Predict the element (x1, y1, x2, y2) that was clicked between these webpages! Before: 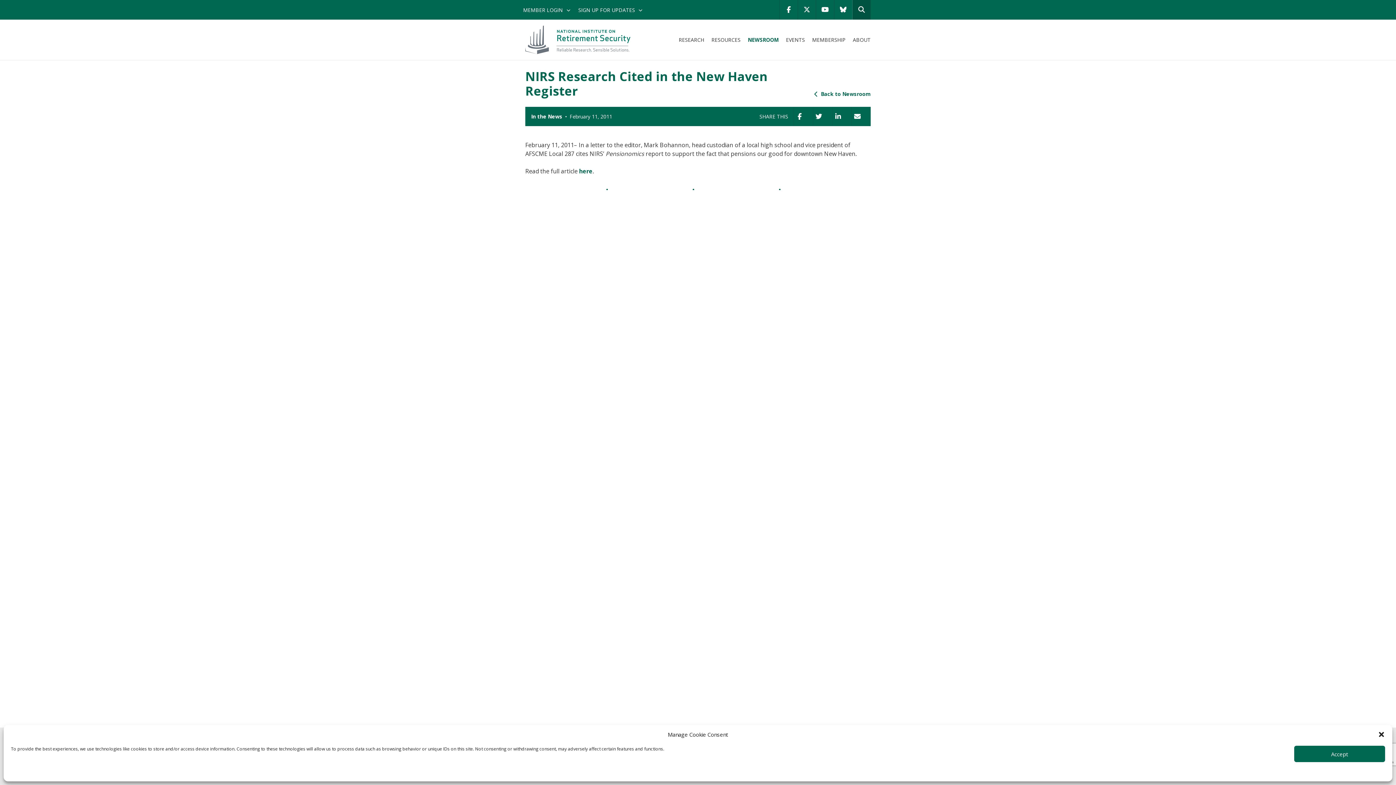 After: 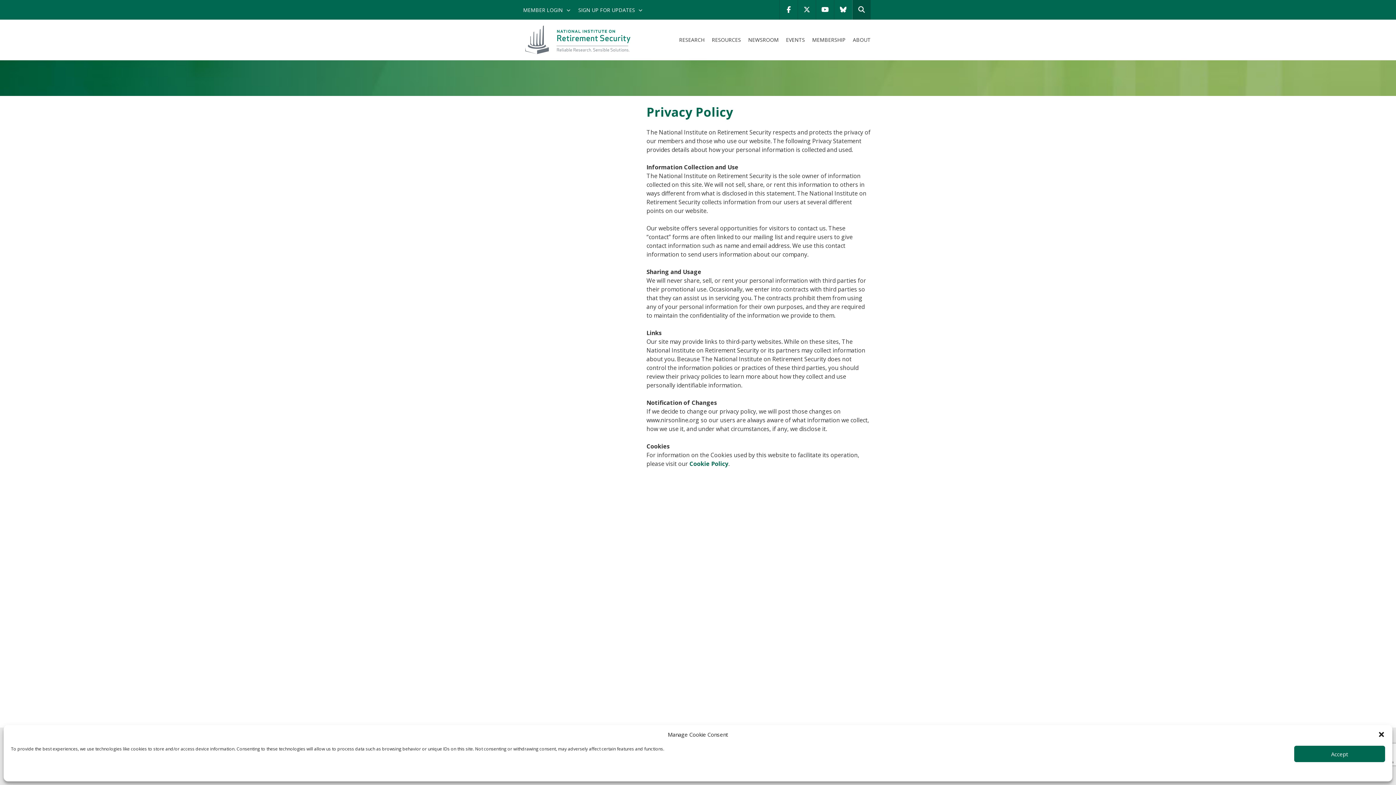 Action: label: Privacy Policy bbox: (38, 769, 66, 776)